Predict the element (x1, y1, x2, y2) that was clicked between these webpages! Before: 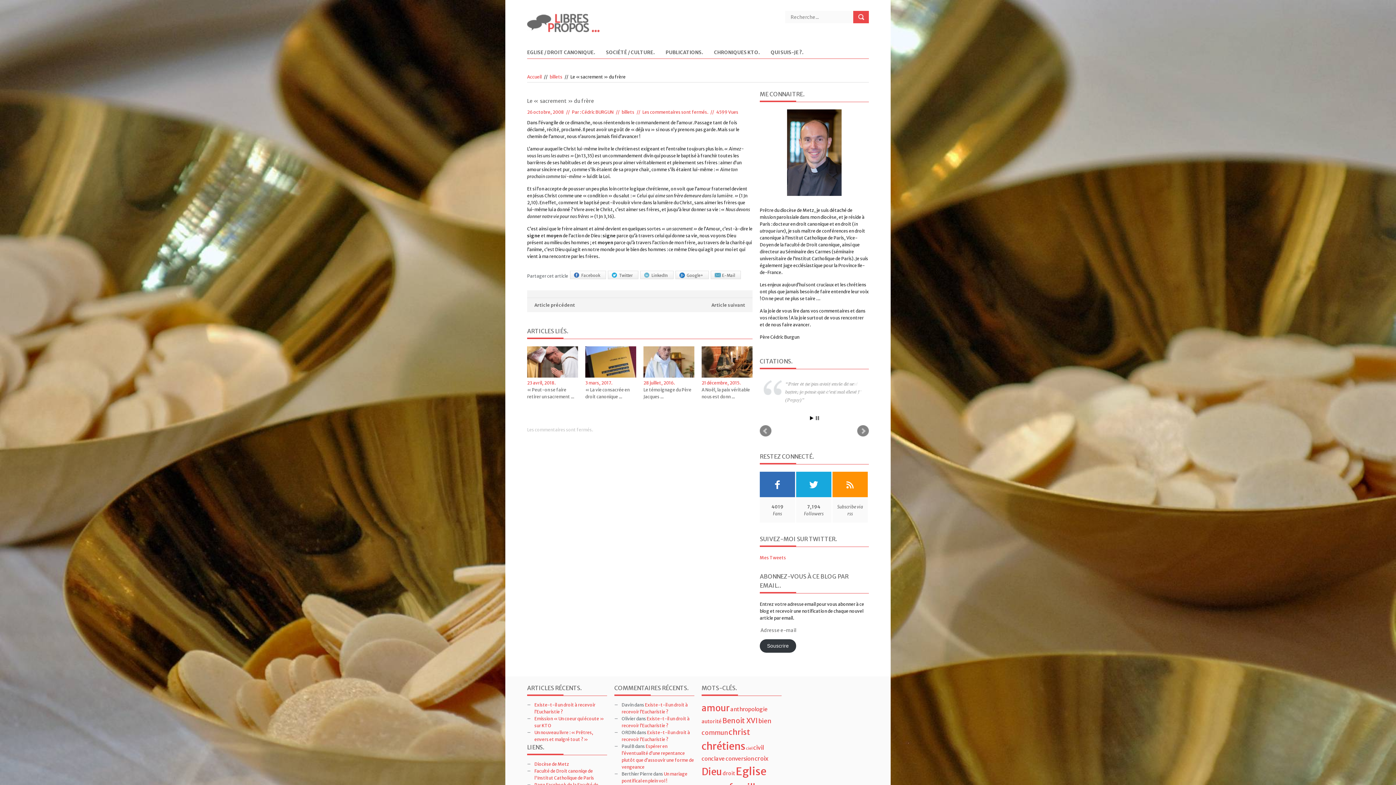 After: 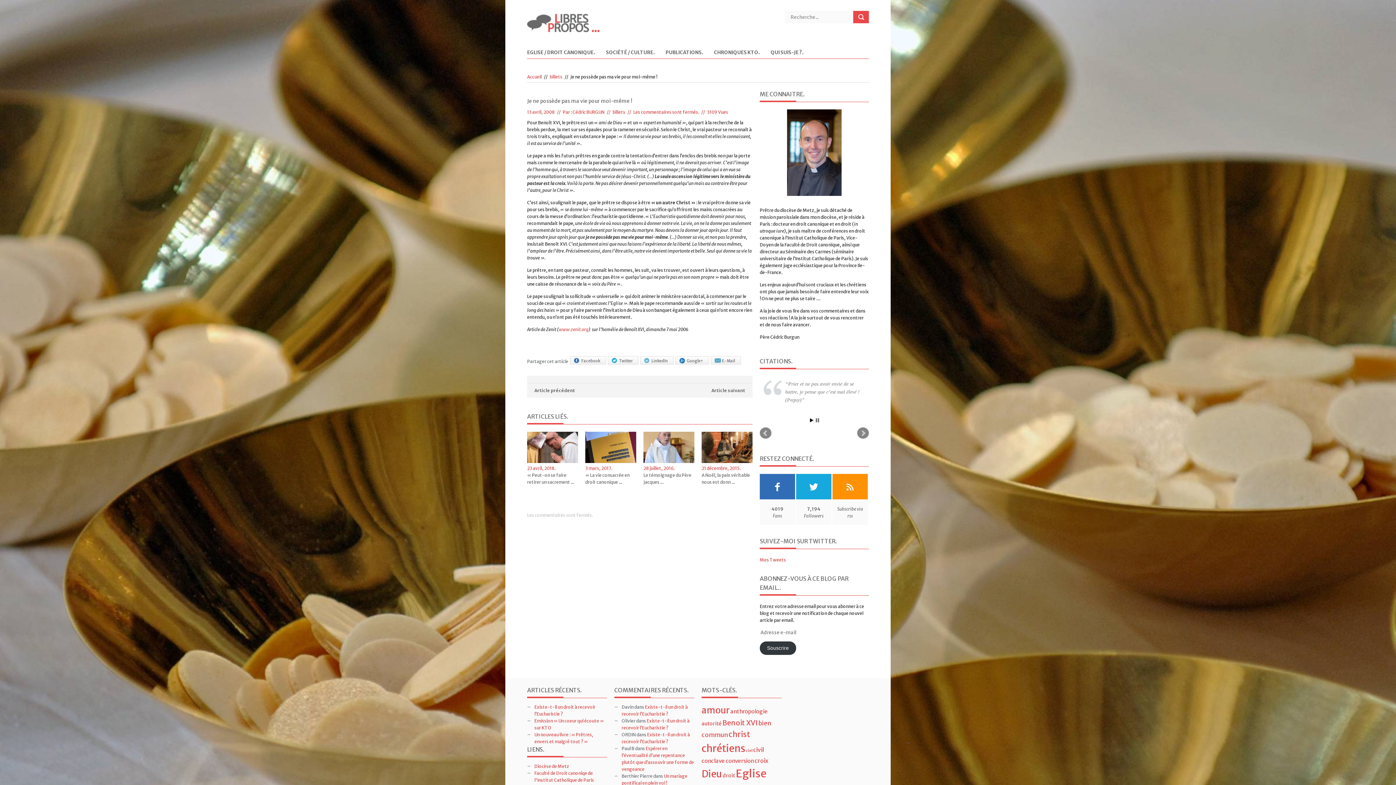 Action: bbox: (534, 302, 575, 308) label: Article précédent